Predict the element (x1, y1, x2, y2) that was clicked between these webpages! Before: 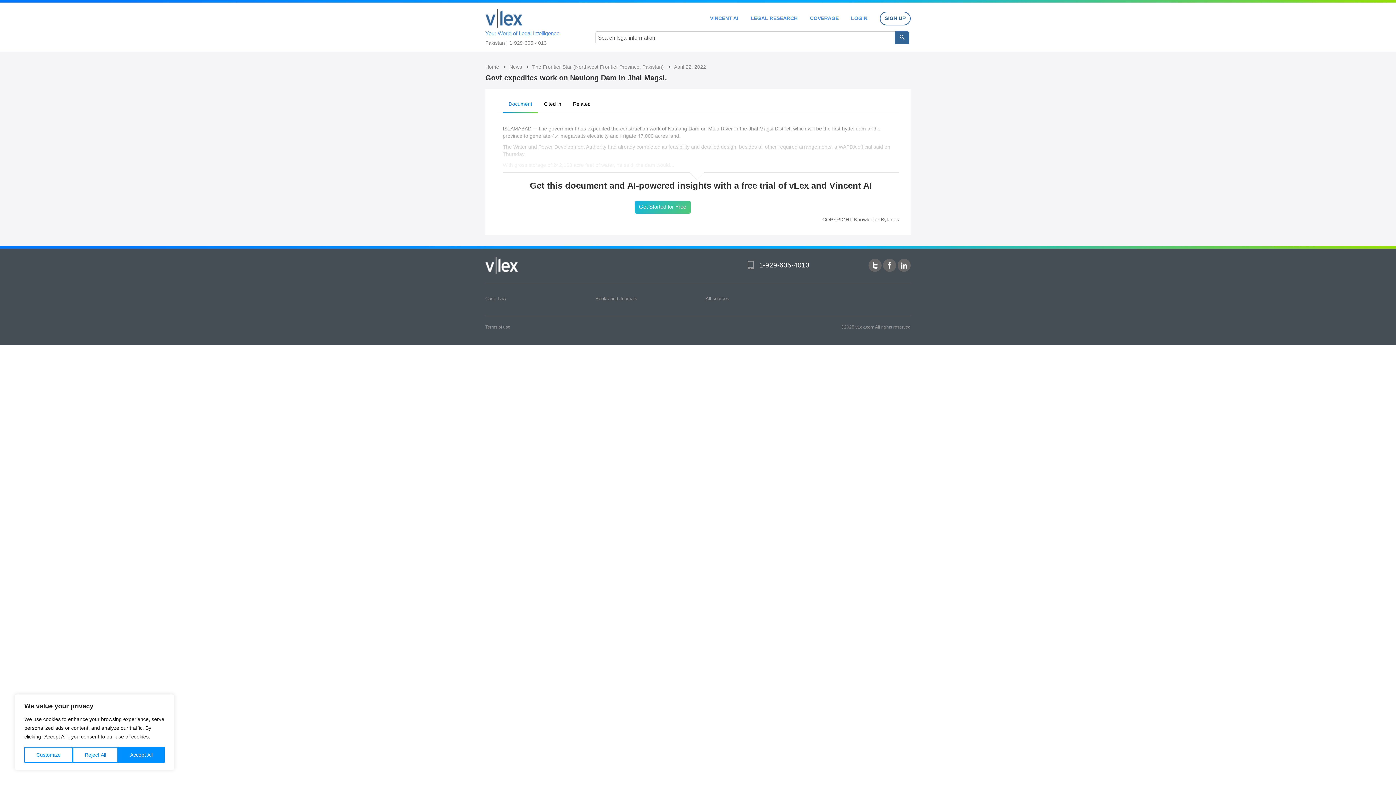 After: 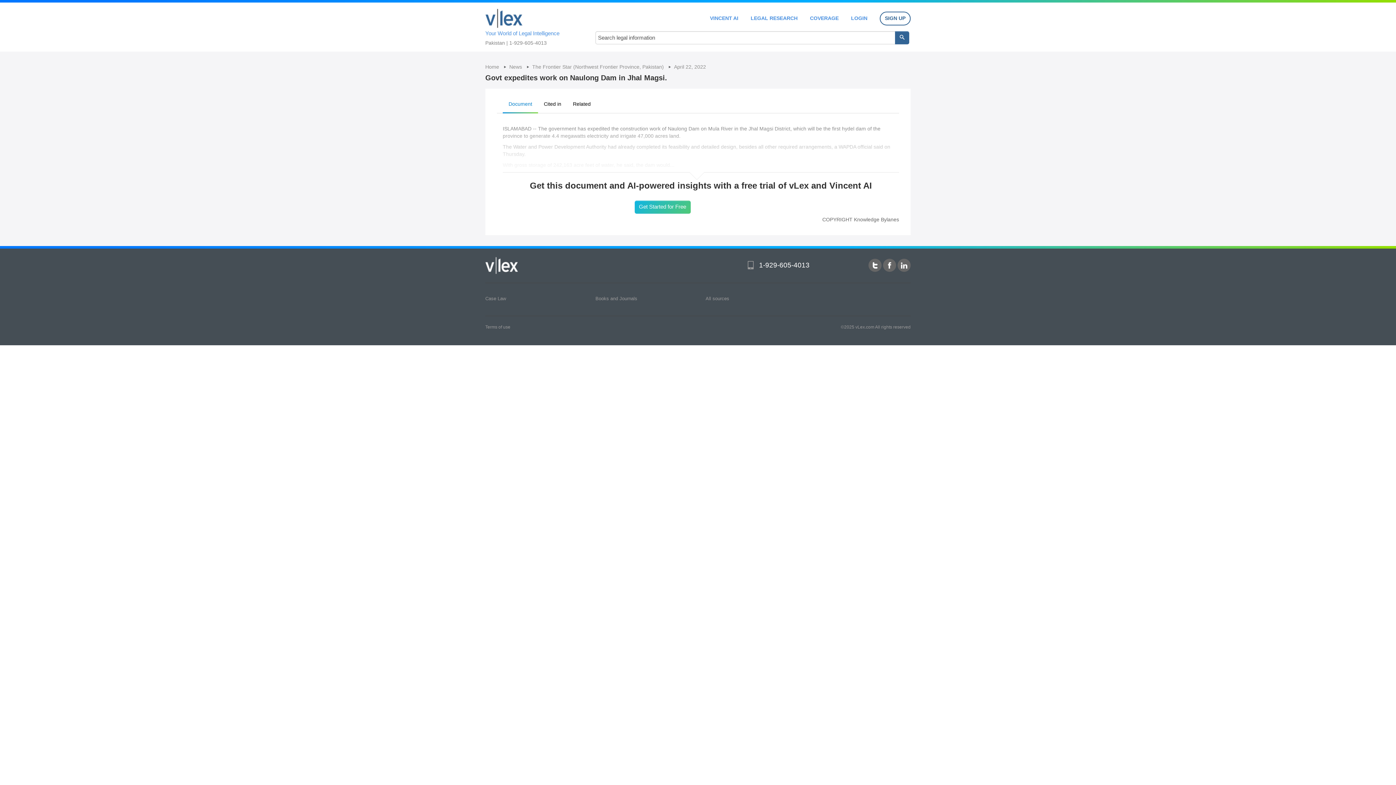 Action: bbox: (118, 747, 164, 763) label: Accept All